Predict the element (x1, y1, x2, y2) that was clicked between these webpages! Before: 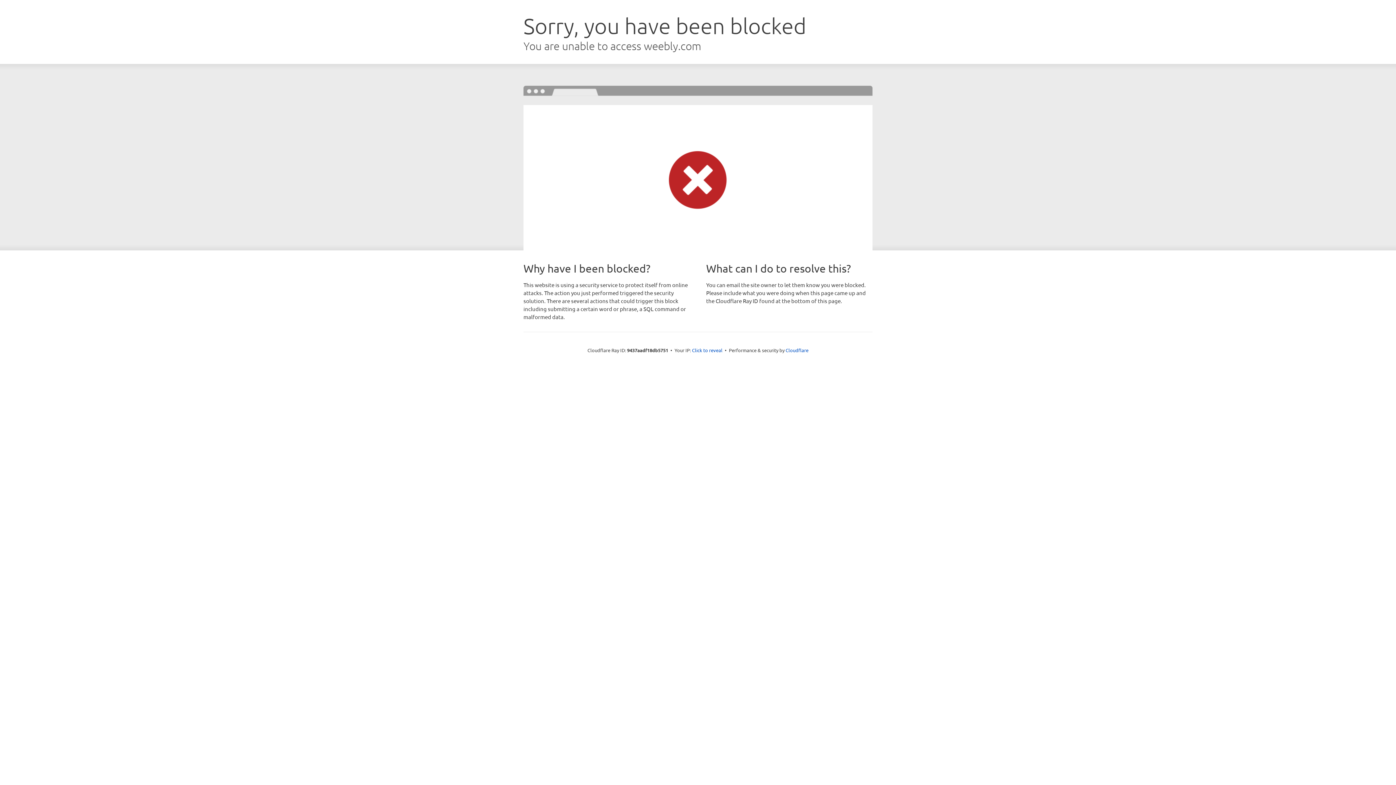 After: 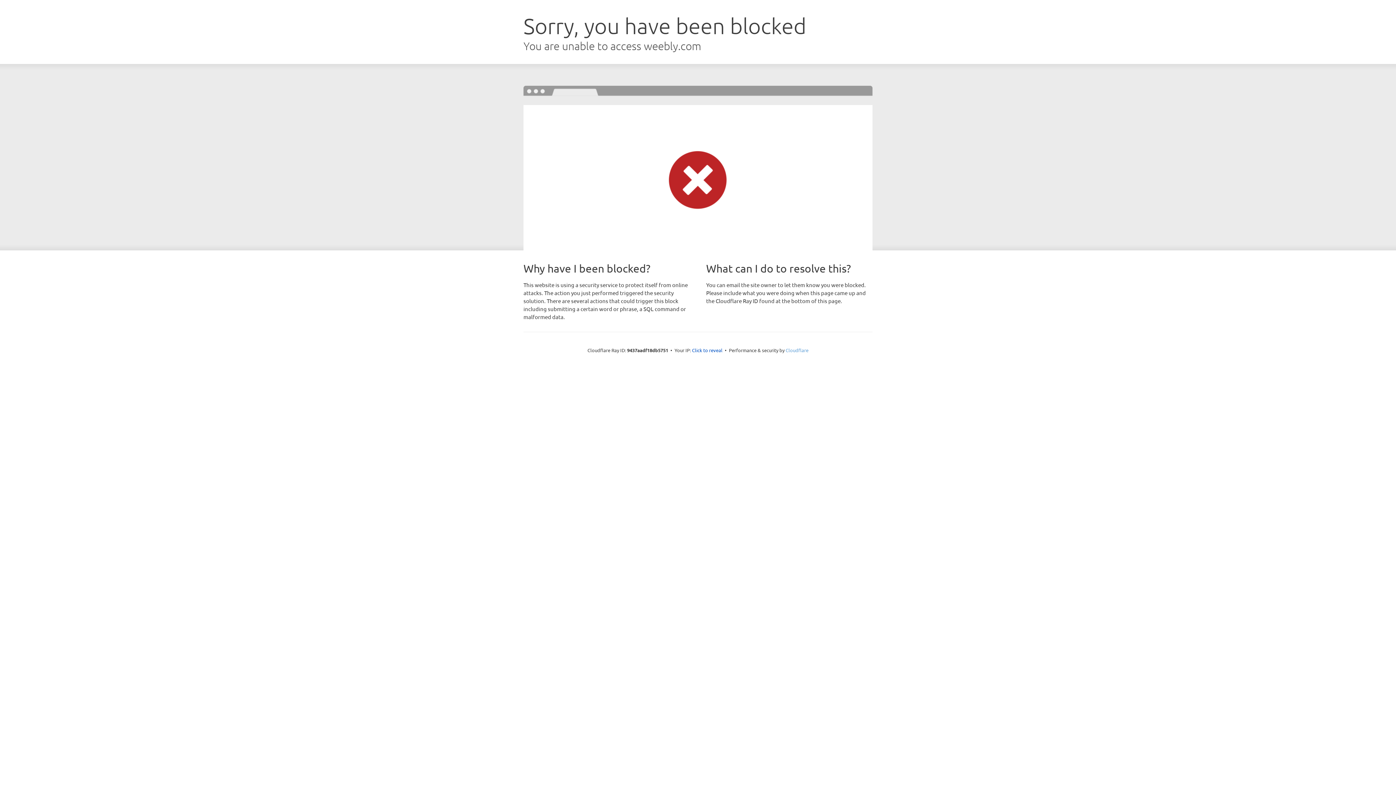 Action: bbox: (785, 347, 808, 353) label: Cloudflare